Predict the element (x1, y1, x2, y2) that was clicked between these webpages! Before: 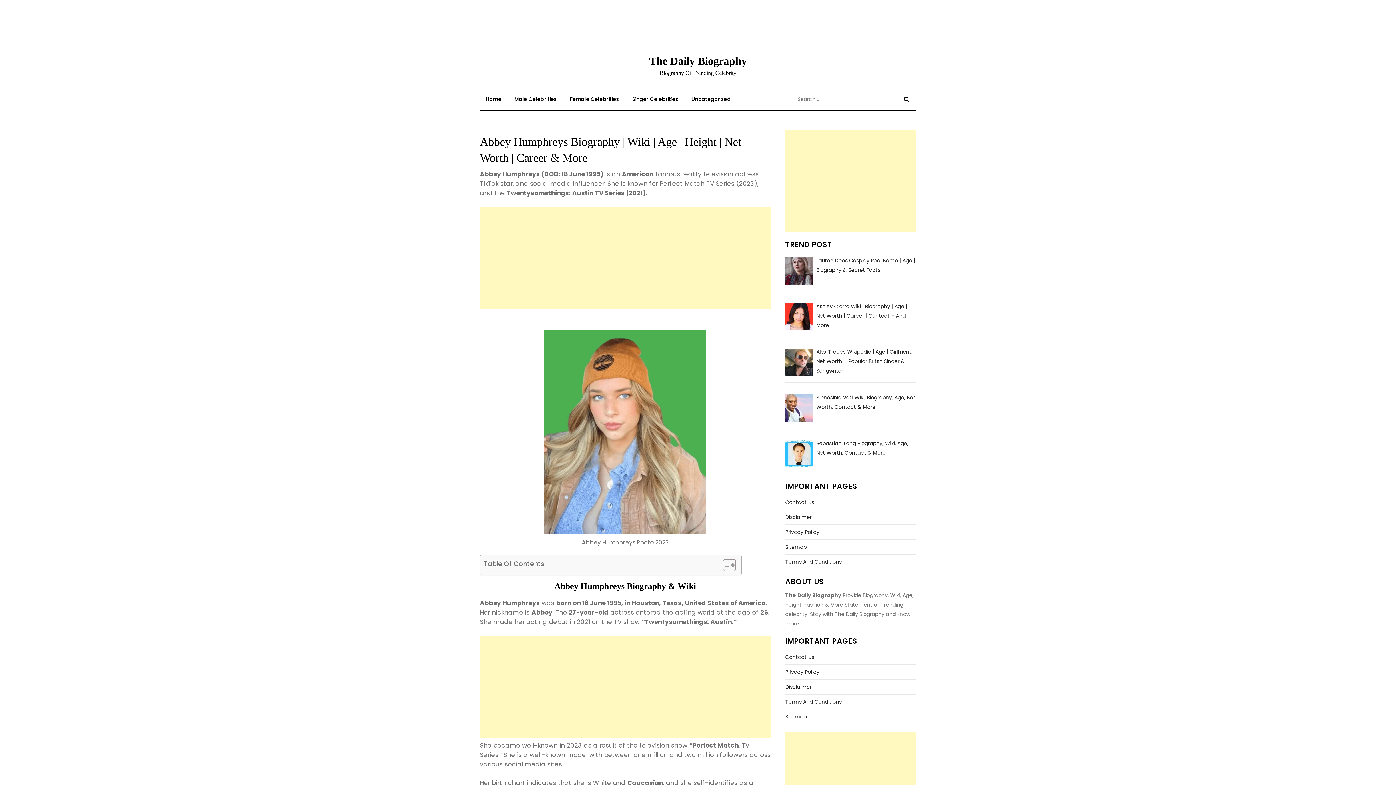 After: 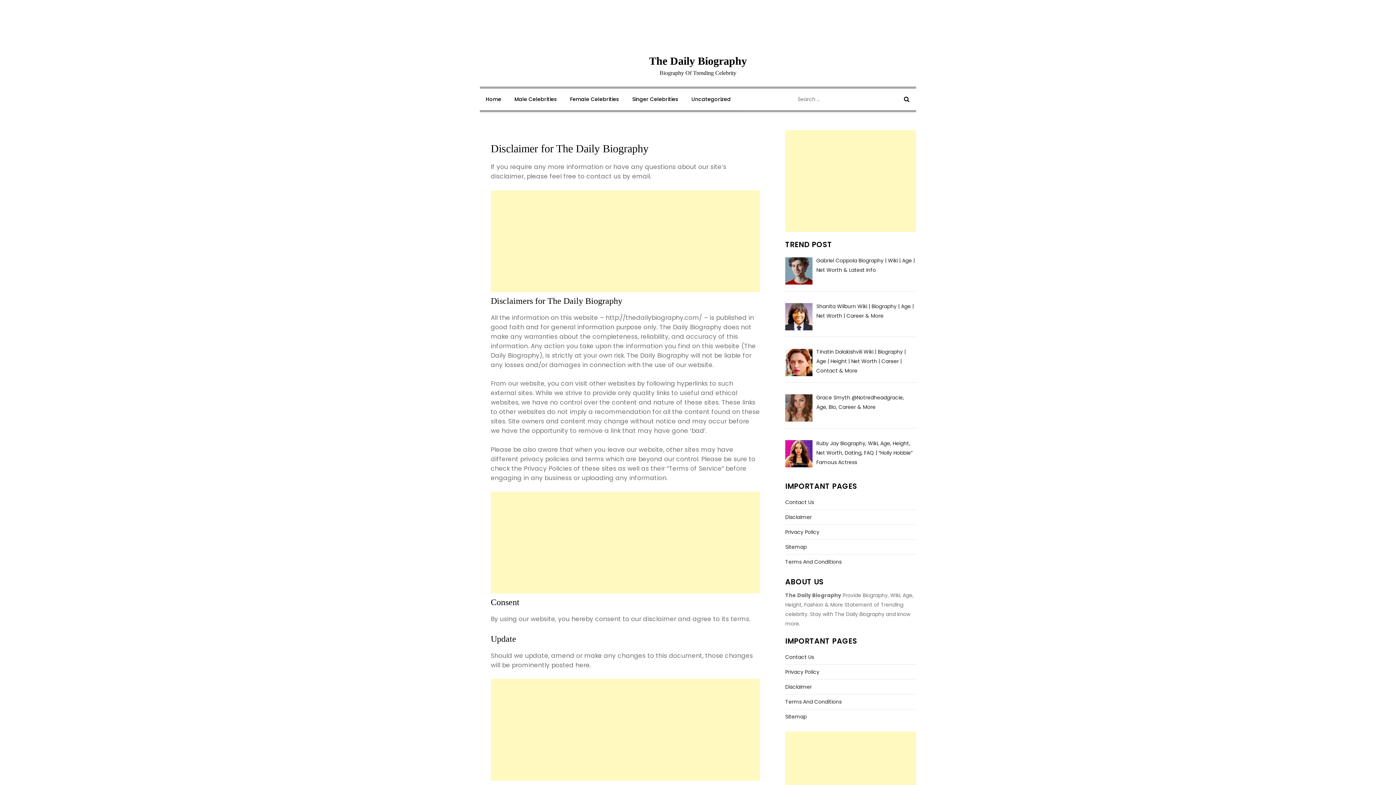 Action: bbox: (785, 512, 812, 522) label: Disclaimer